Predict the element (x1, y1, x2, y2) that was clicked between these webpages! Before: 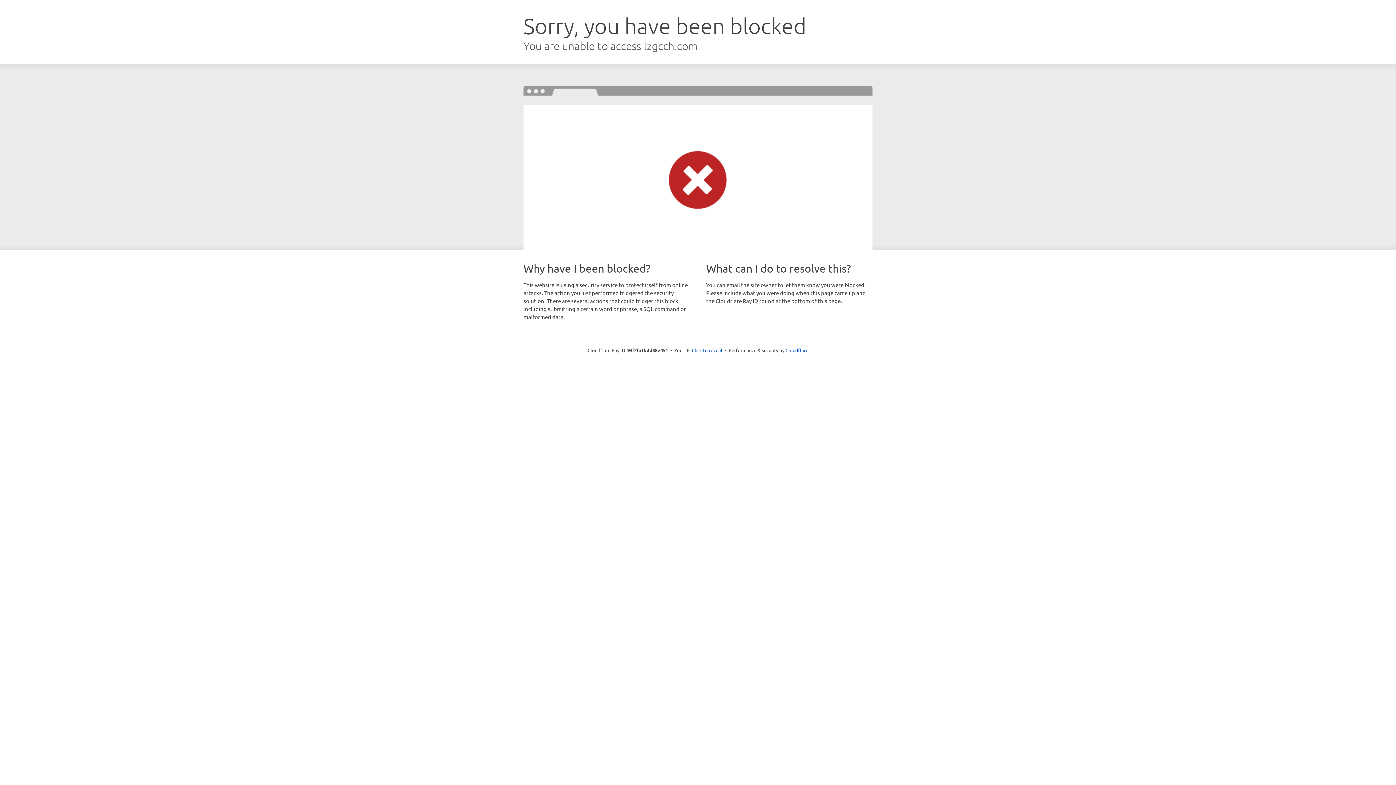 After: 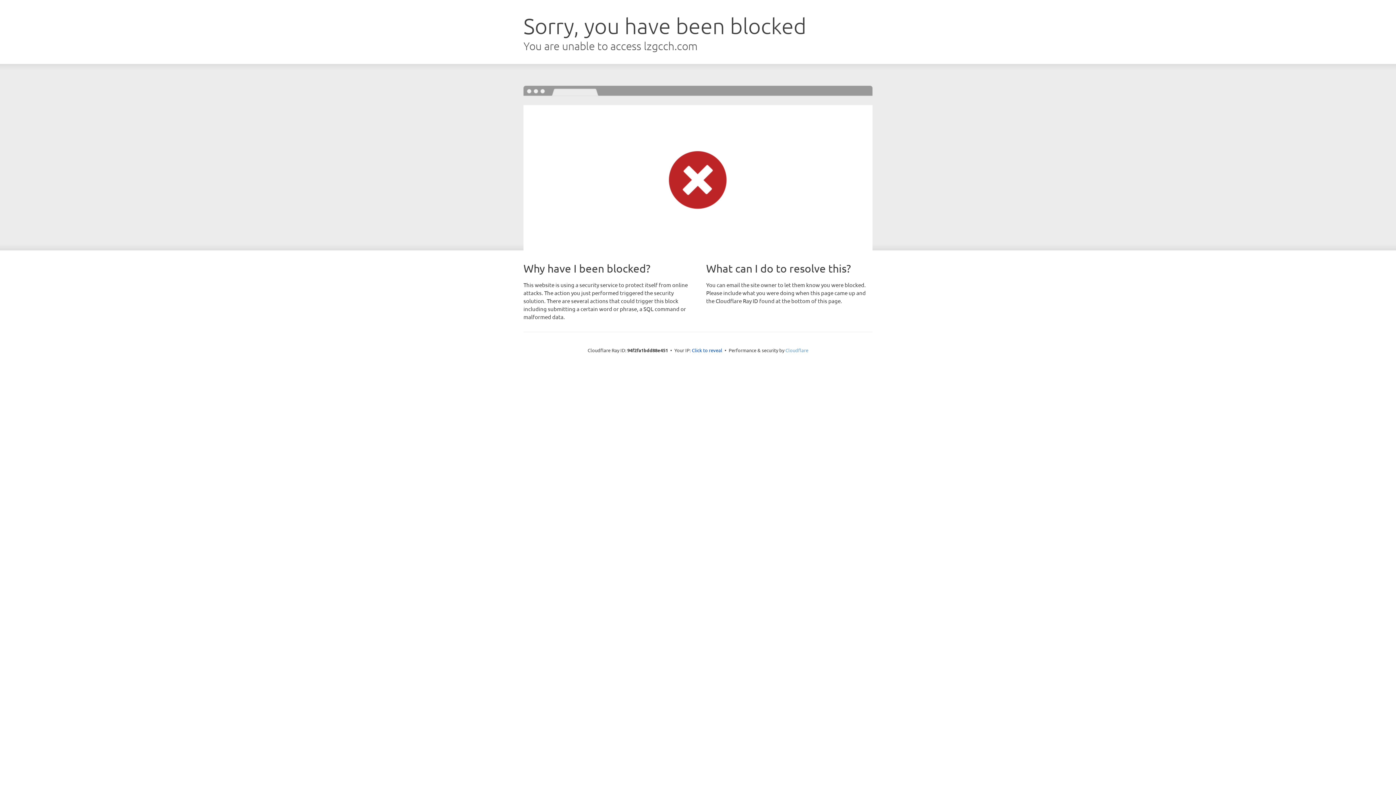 Action: bbox: (785, 347, 808, 353) label: Cloudflare